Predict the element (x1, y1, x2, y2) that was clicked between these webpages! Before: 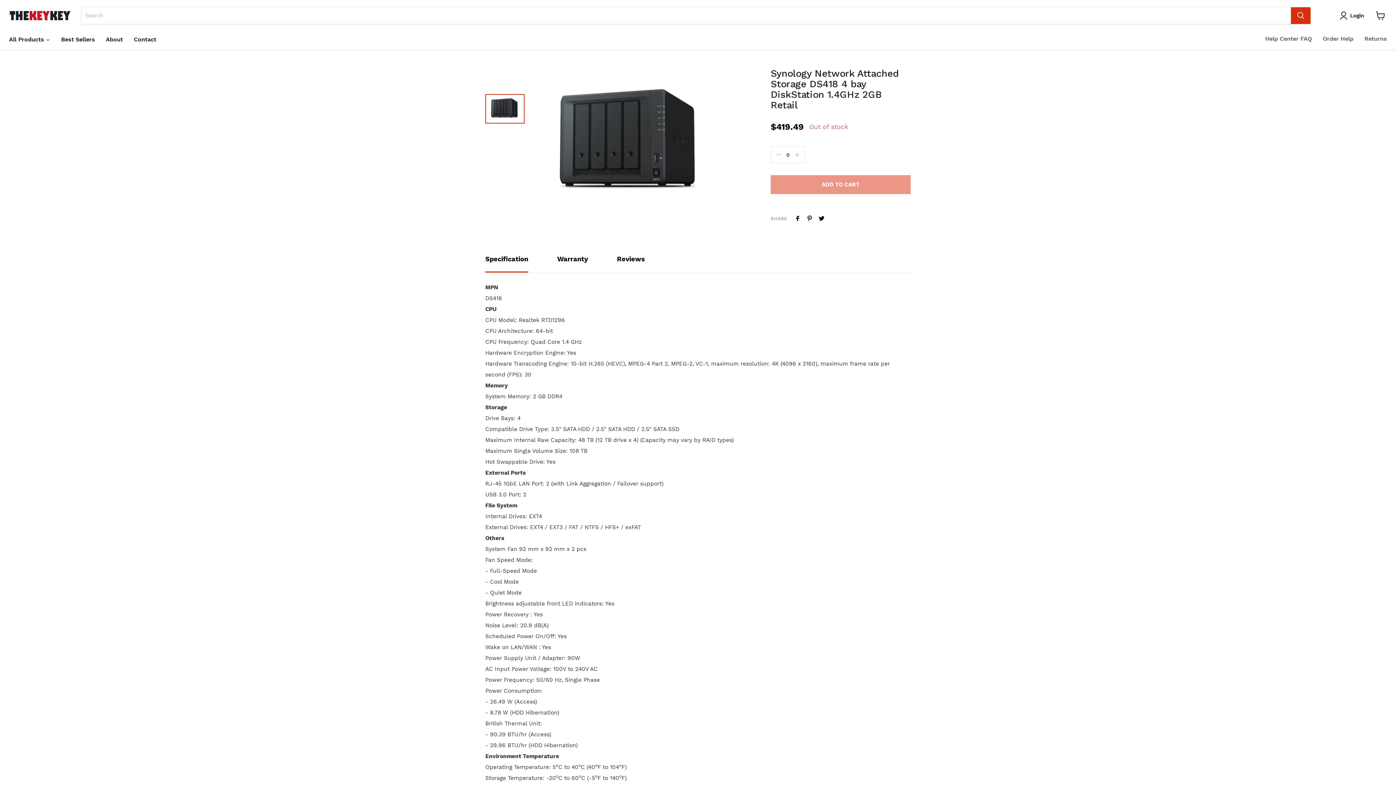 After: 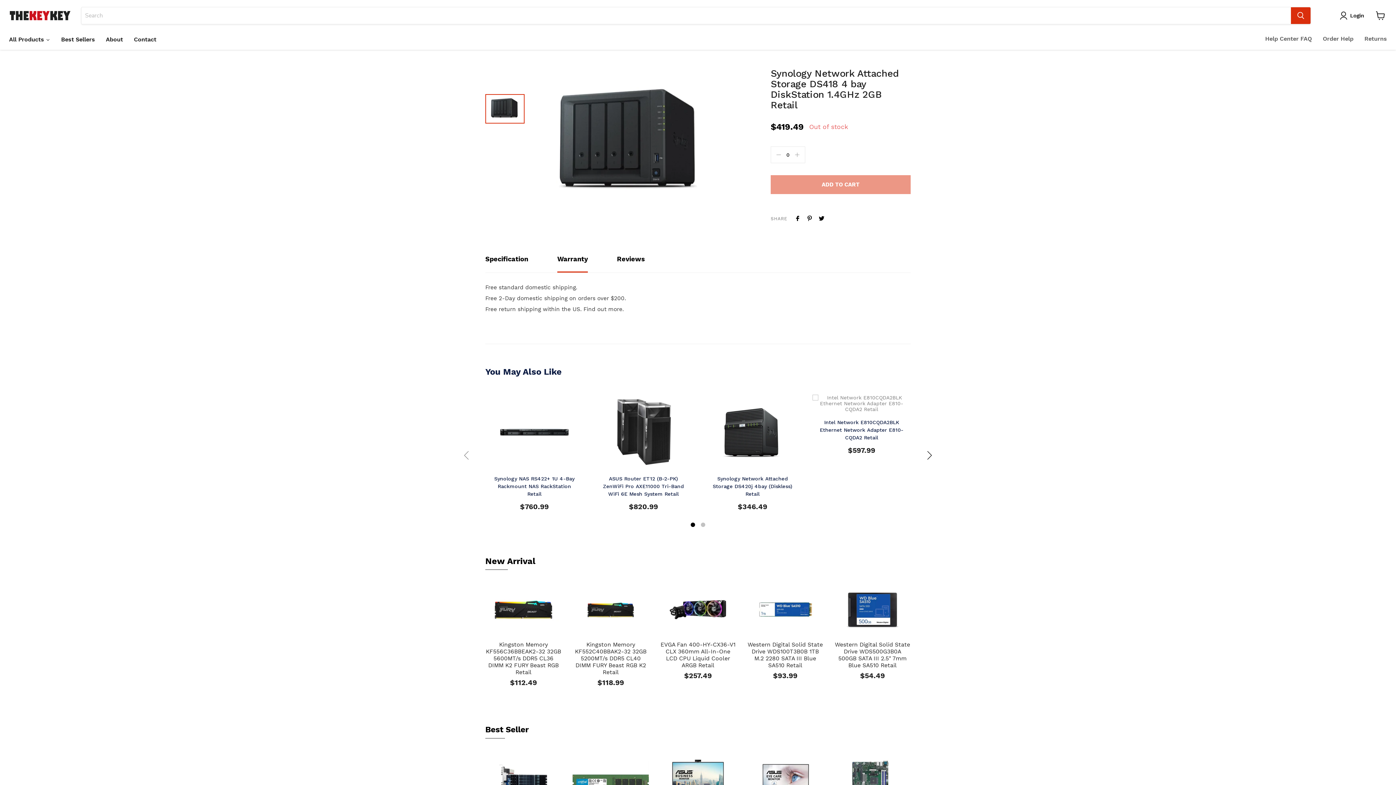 Action: bbox: (557, 248, 588, 272) label: Warranty